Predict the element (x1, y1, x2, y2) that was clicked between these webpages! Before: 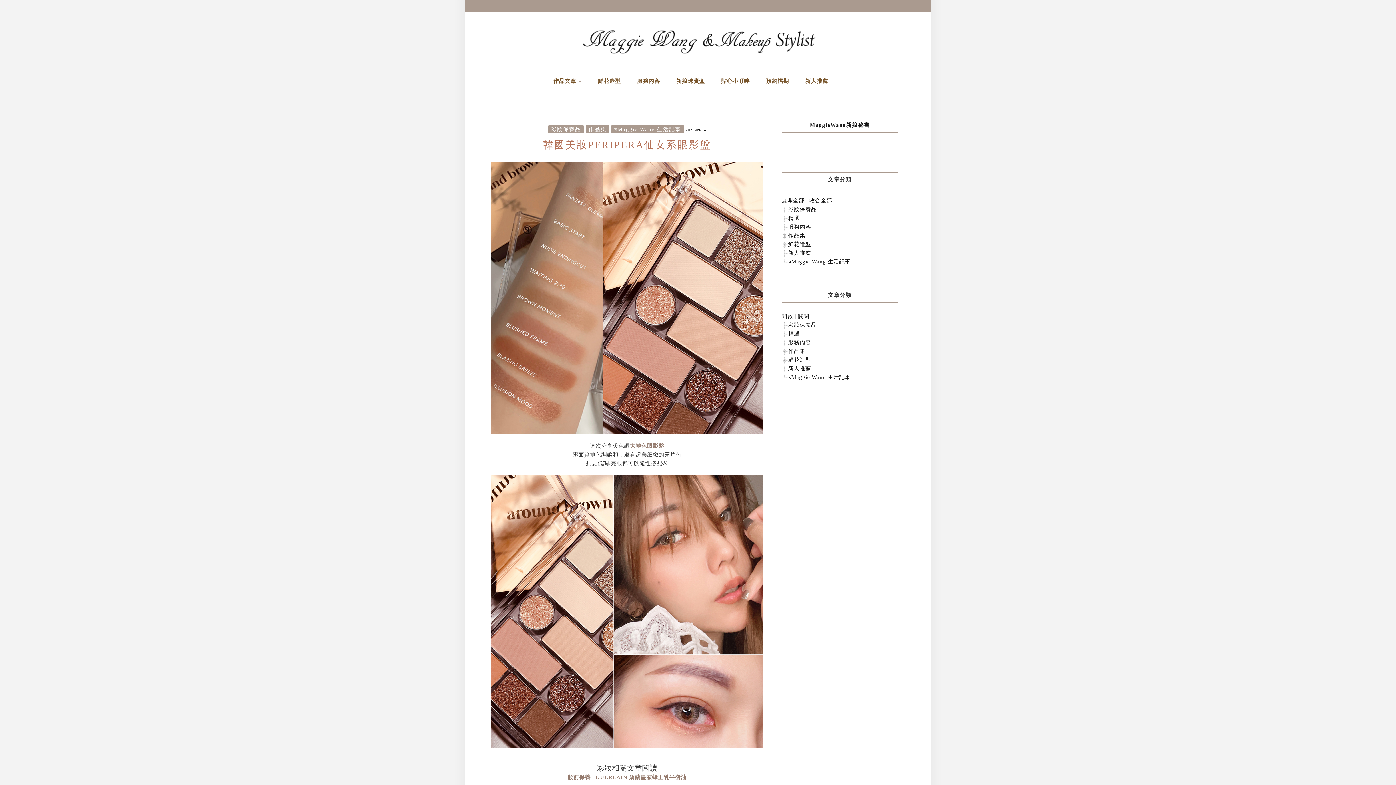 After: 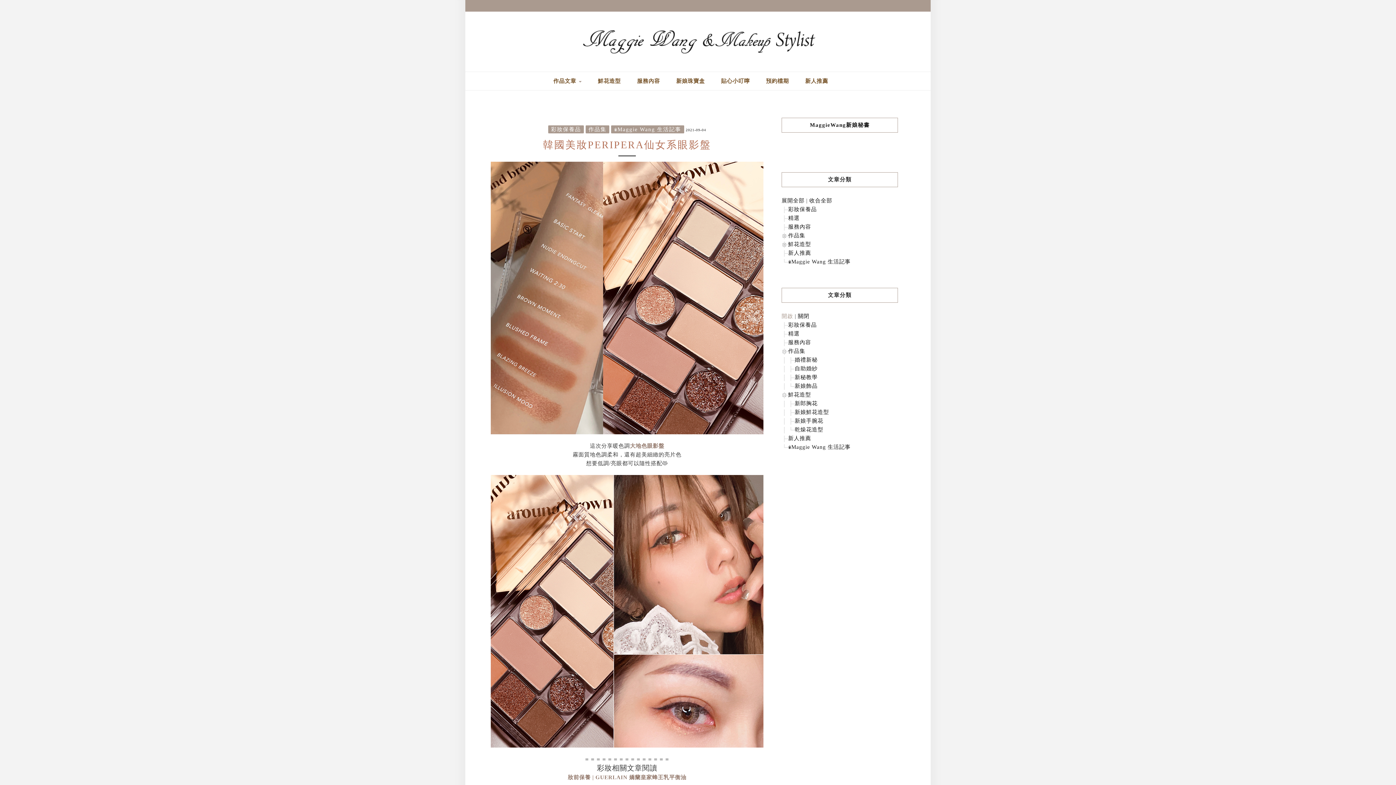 Action: label: 開啟 bbox: (781, 313, 793, 319)